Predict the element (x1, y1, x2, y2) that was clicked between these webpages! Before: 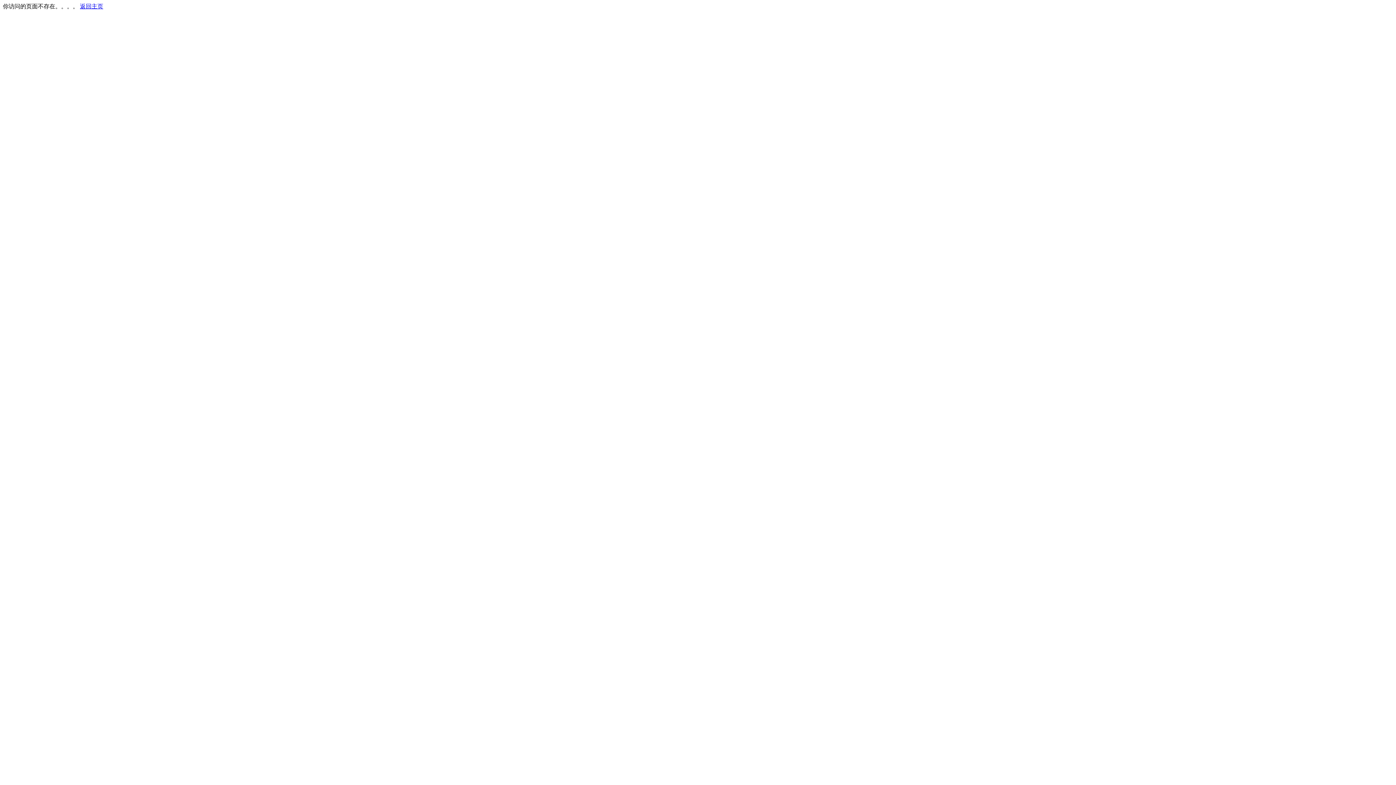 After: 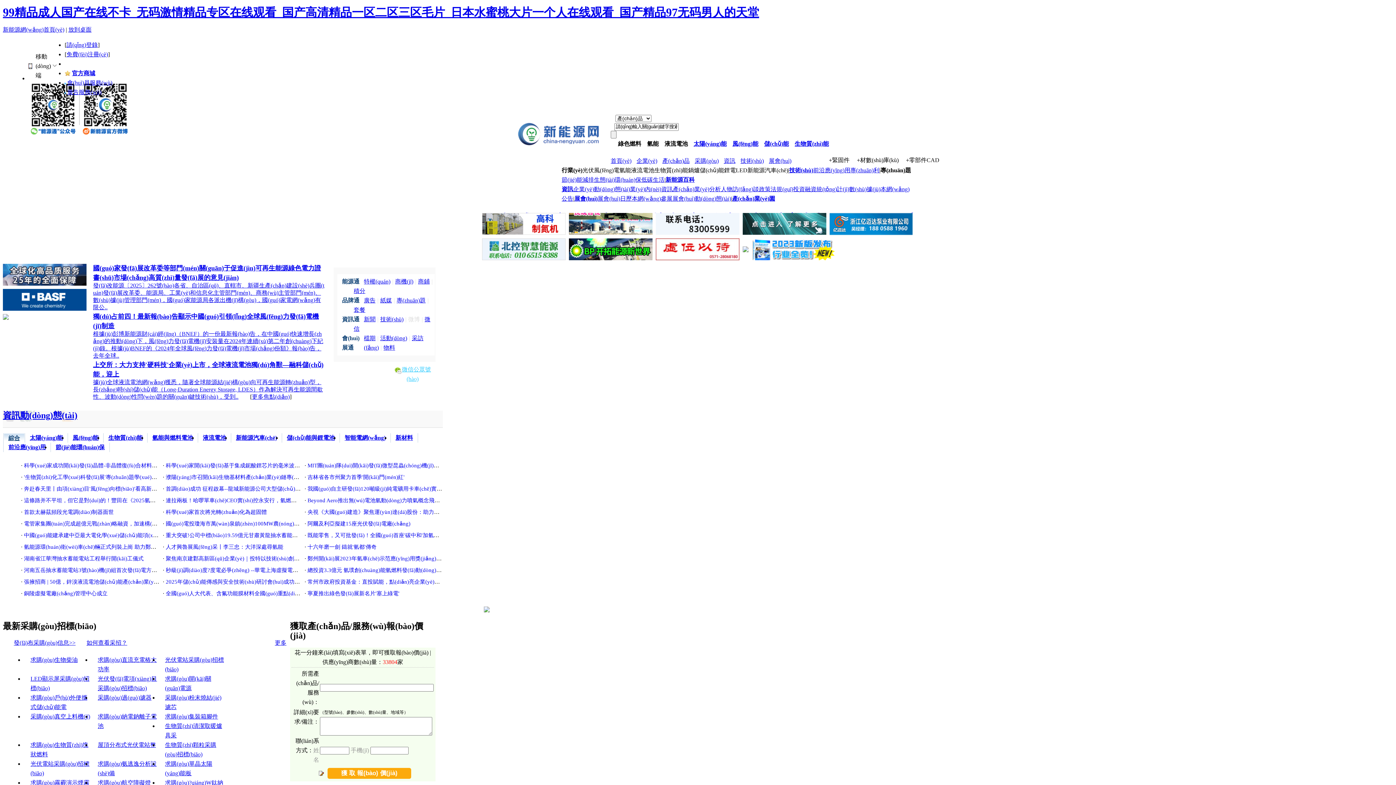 Action: label: 返回主页 bbox: (80, 3, 103, 9)